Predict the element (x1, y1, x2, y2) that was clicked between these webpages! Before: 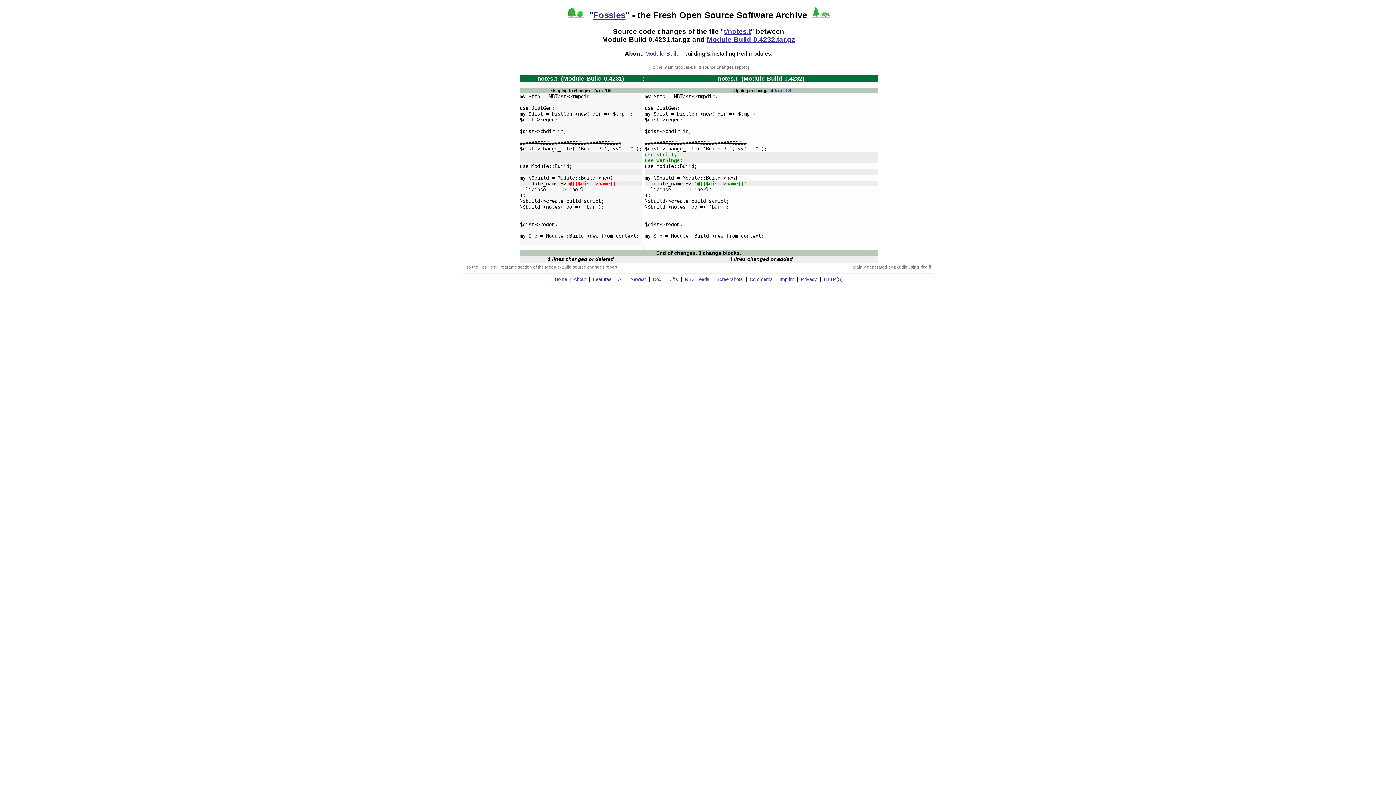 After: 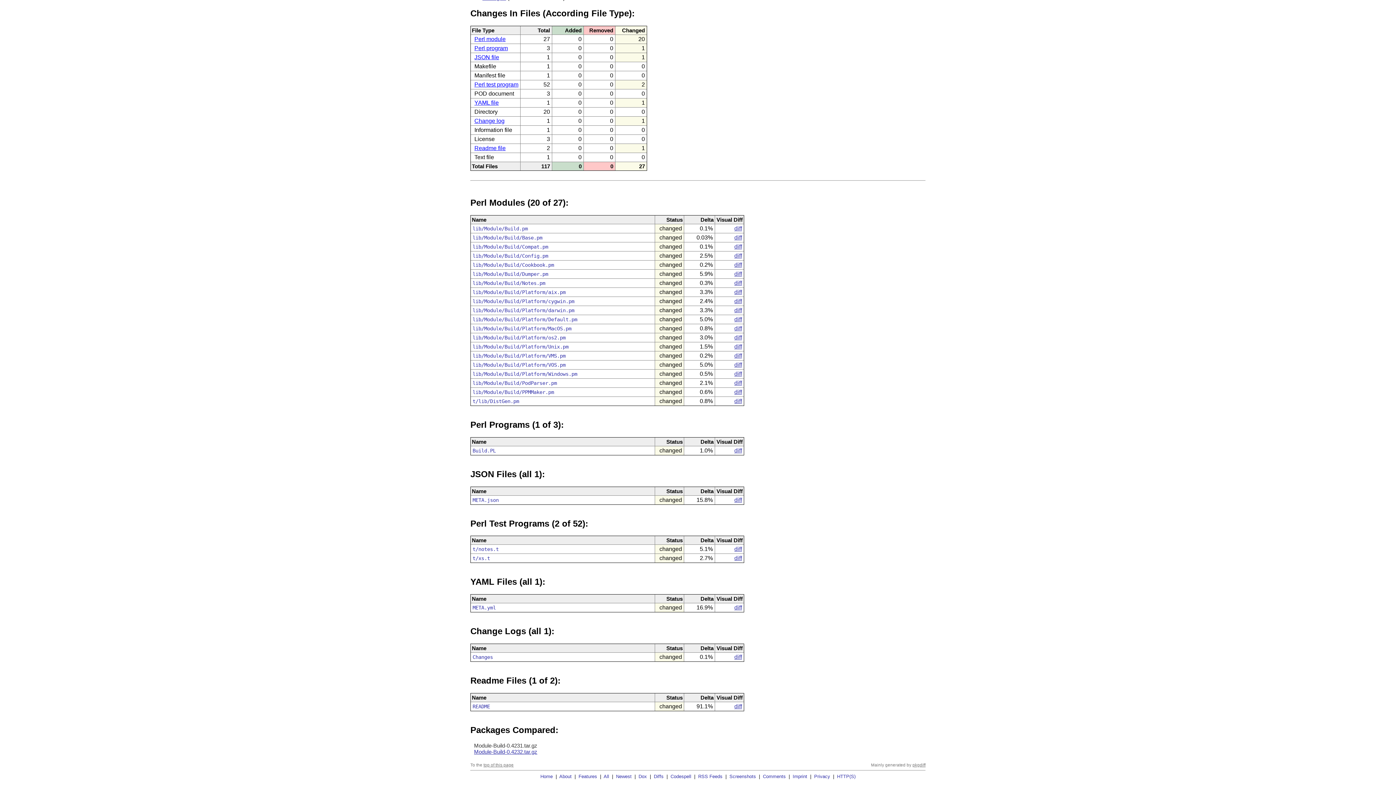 Action: label: Perl Test Programs bbox: (479, 264, 516, 269)